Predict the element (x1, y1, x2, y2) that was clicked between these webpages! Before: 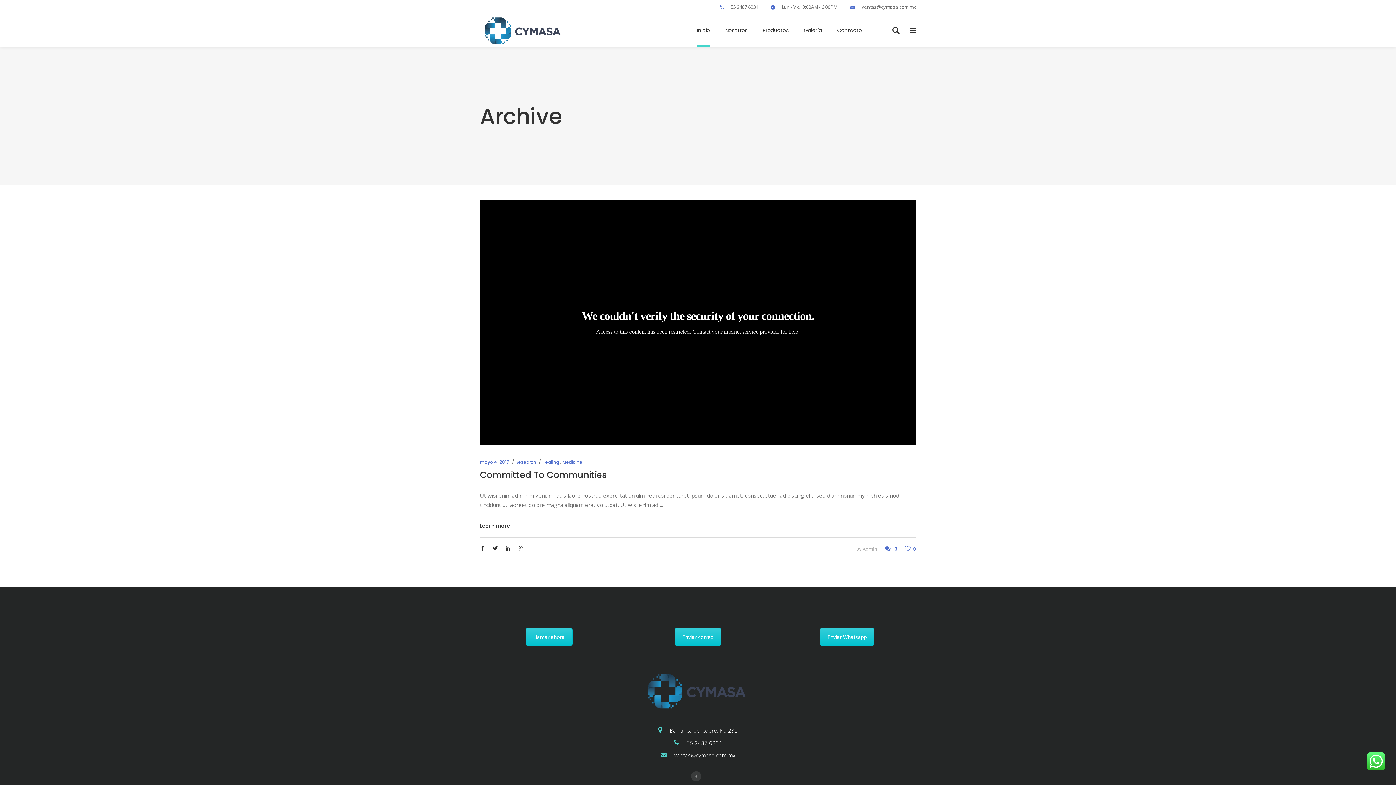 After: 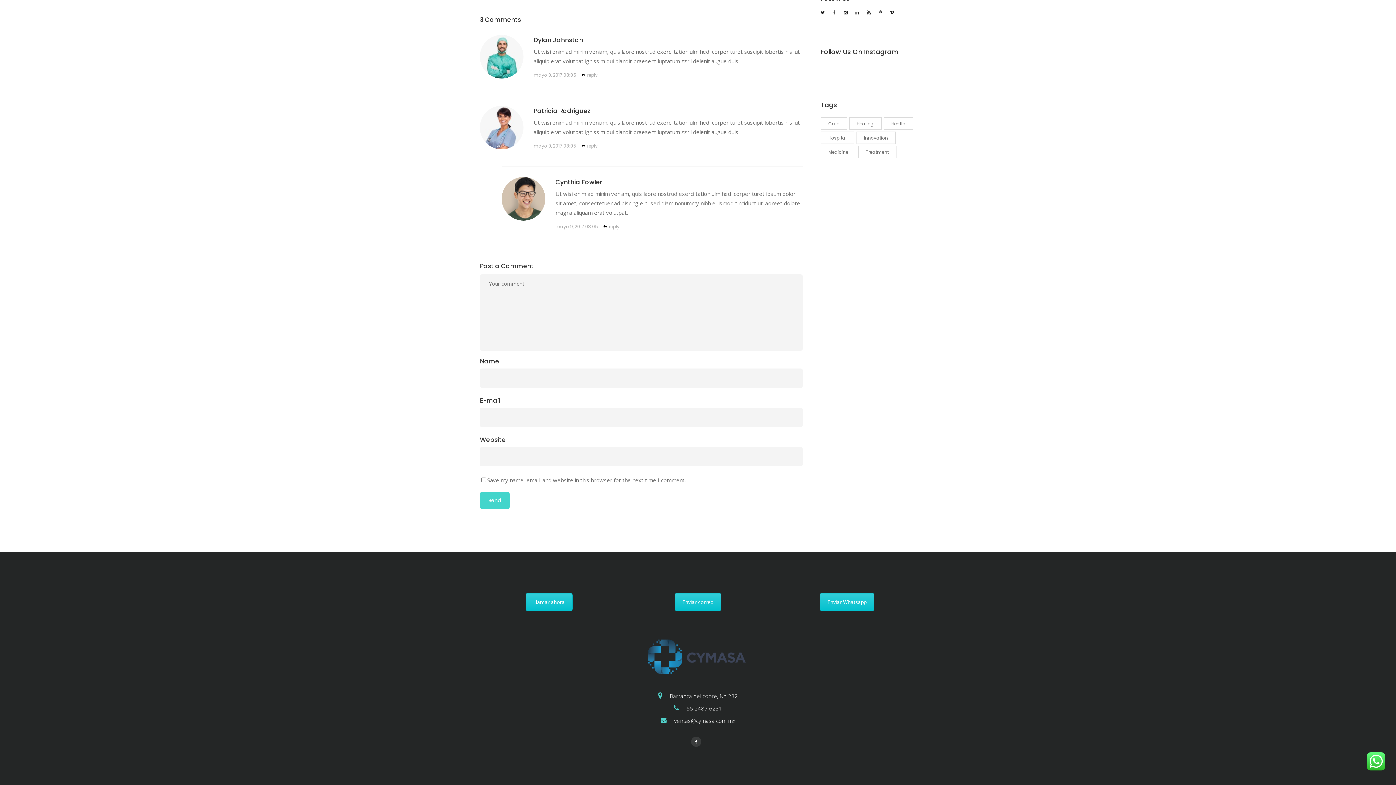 Action: bbox: (885, 544, 897, 554) label:  3